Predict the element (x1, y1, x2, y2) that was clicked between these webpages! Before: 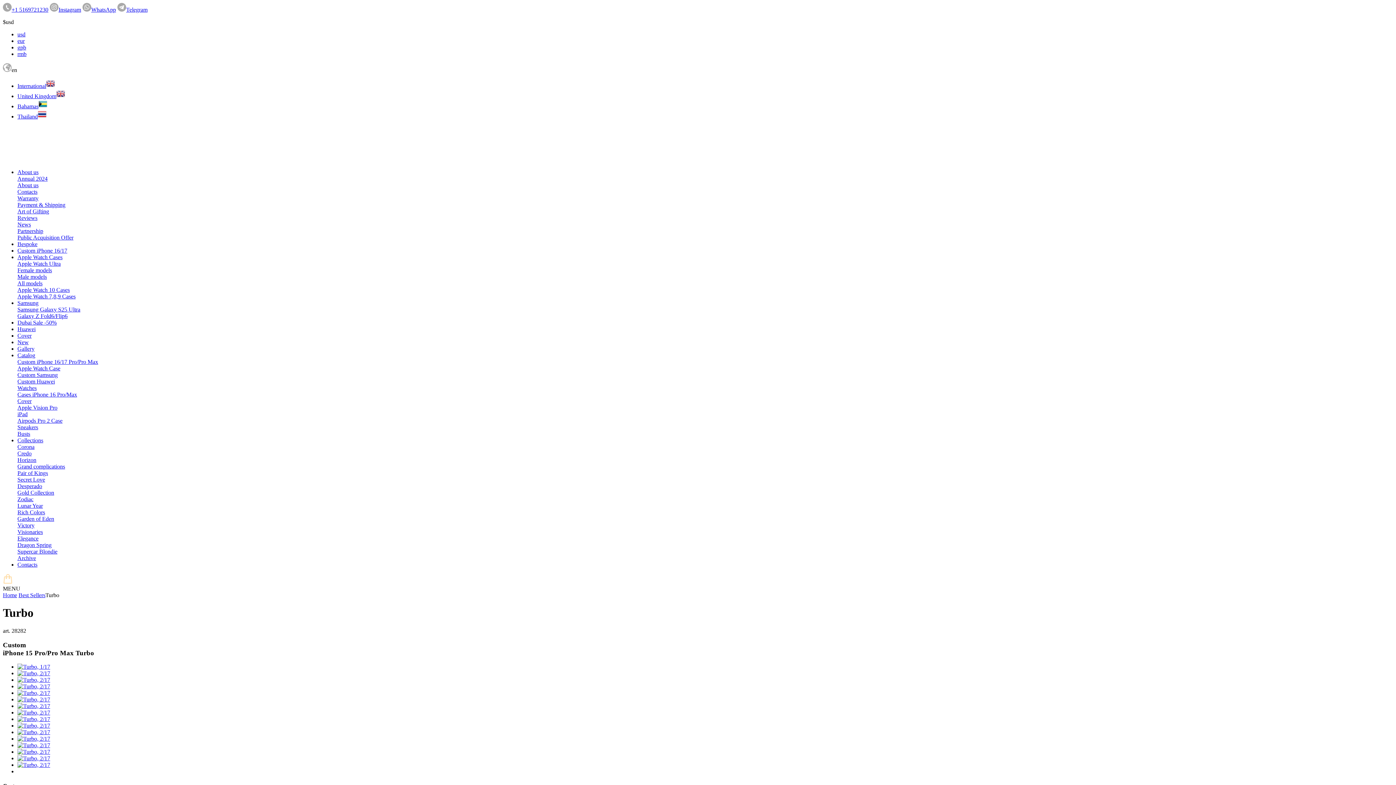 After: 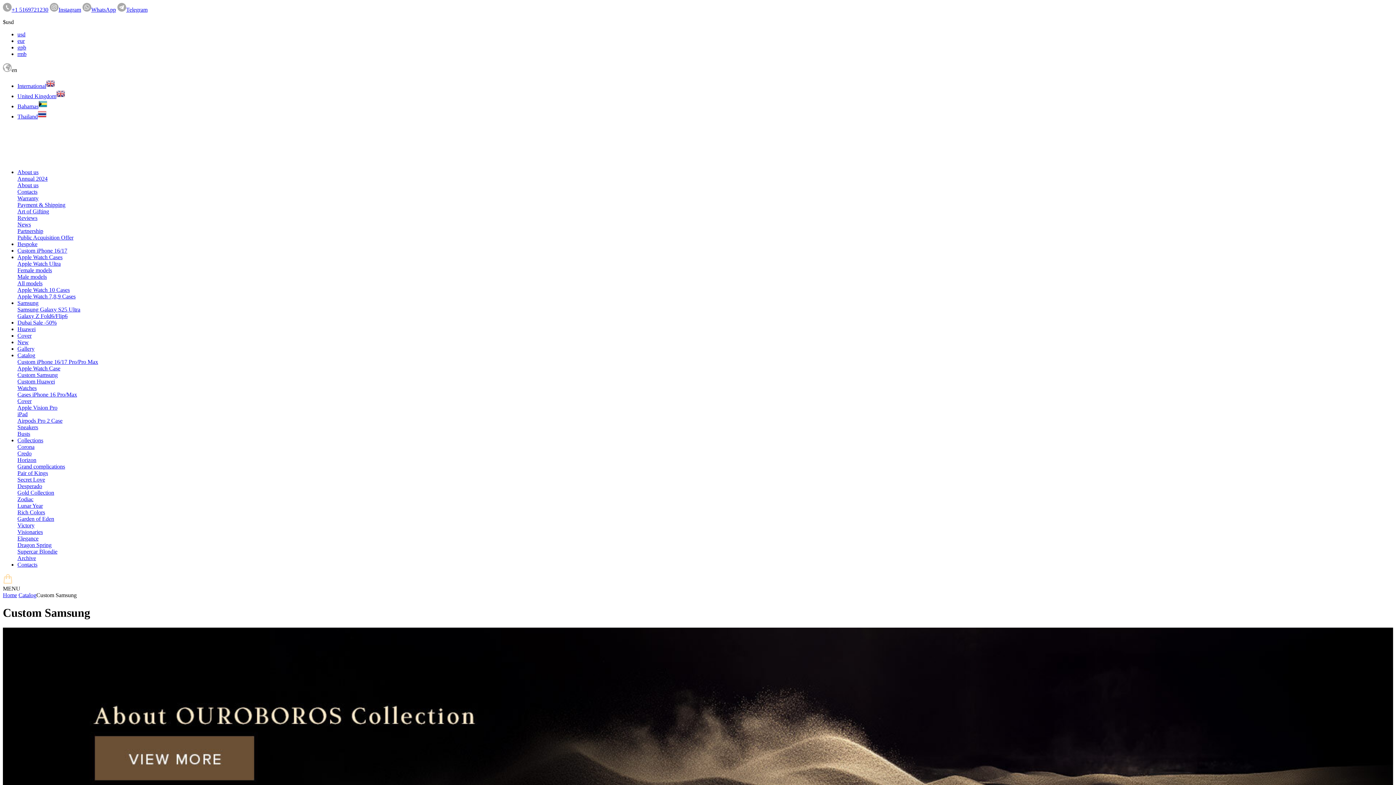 Action: bbox: (17, 372, 57, 378) label: Custom Samsung